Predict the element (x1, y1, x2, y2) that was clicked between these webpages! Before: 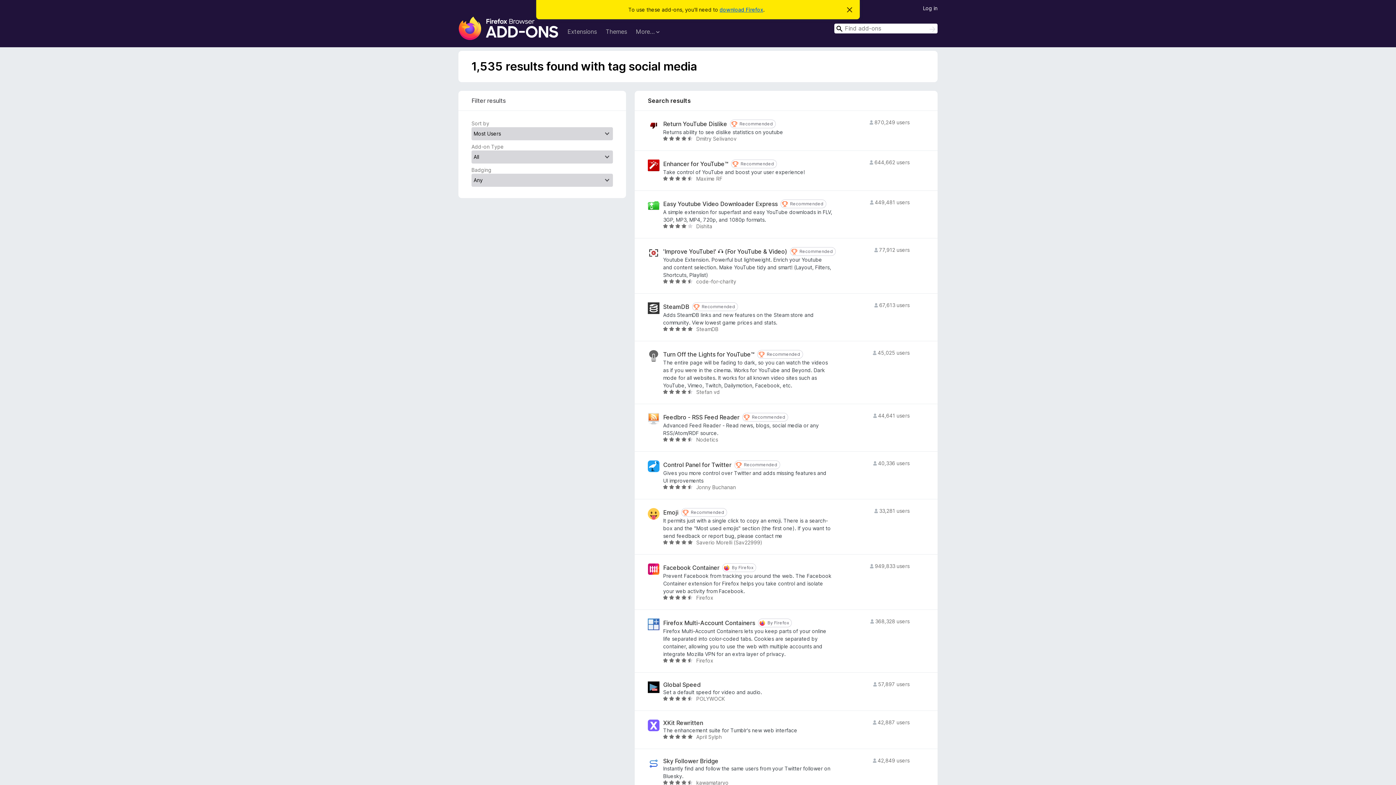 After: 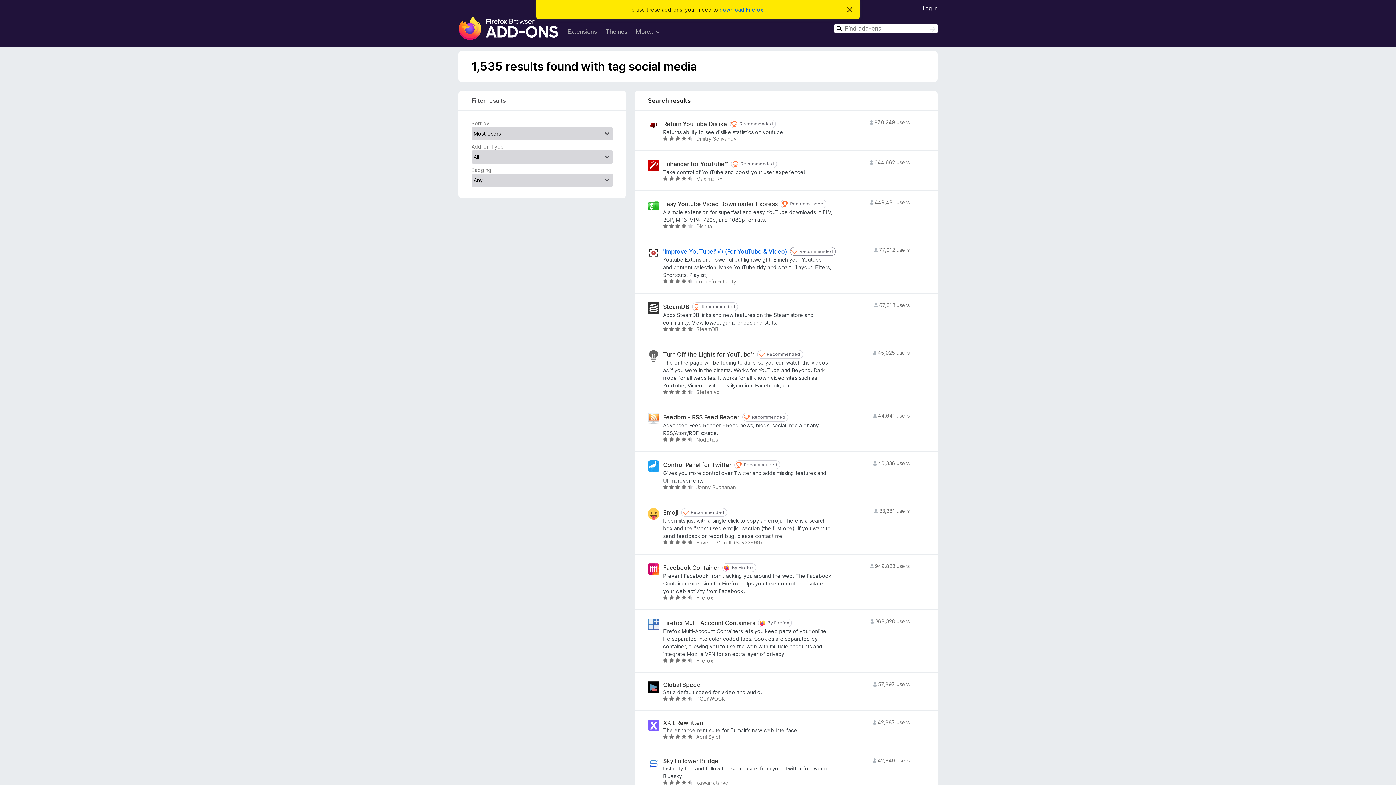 Action: bbox: (790, 247, 836, 256) label: Recommended